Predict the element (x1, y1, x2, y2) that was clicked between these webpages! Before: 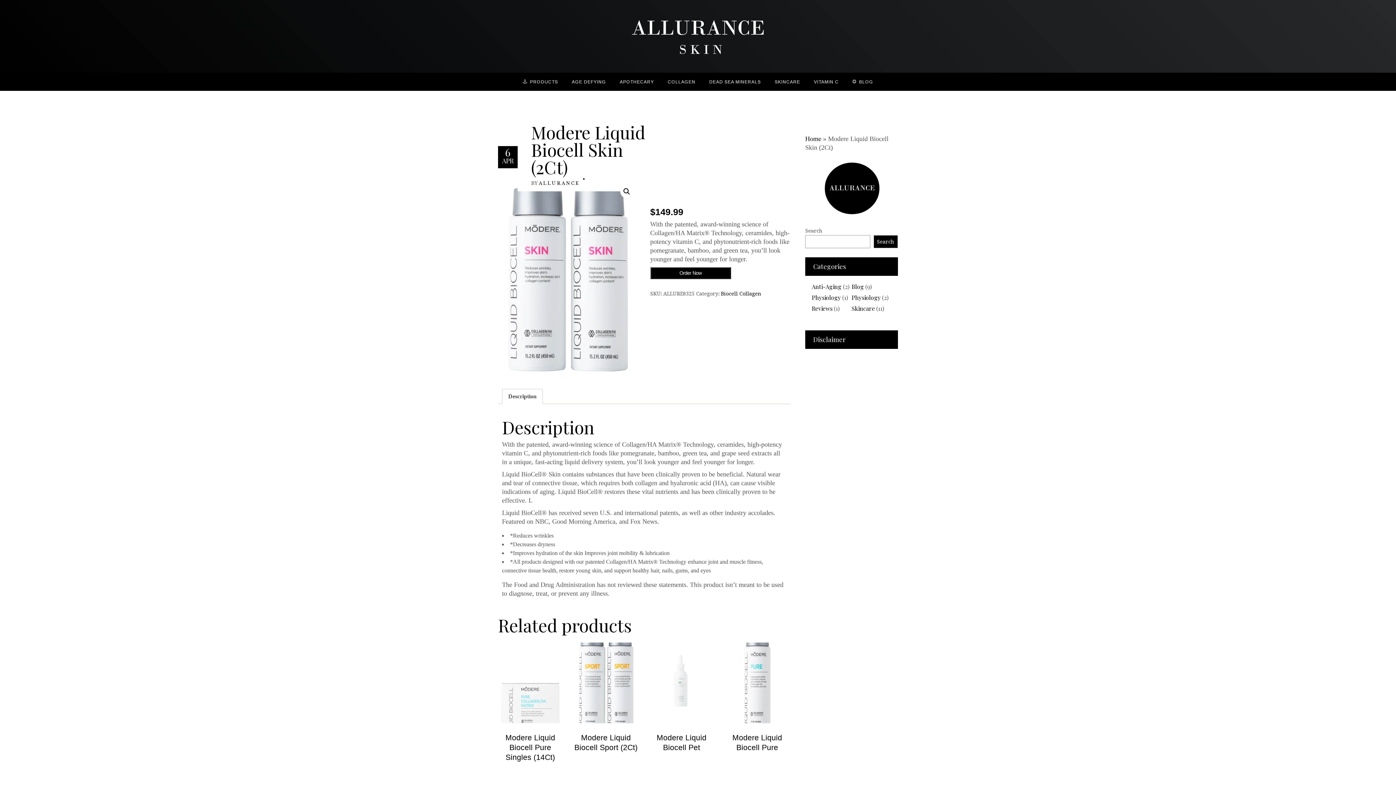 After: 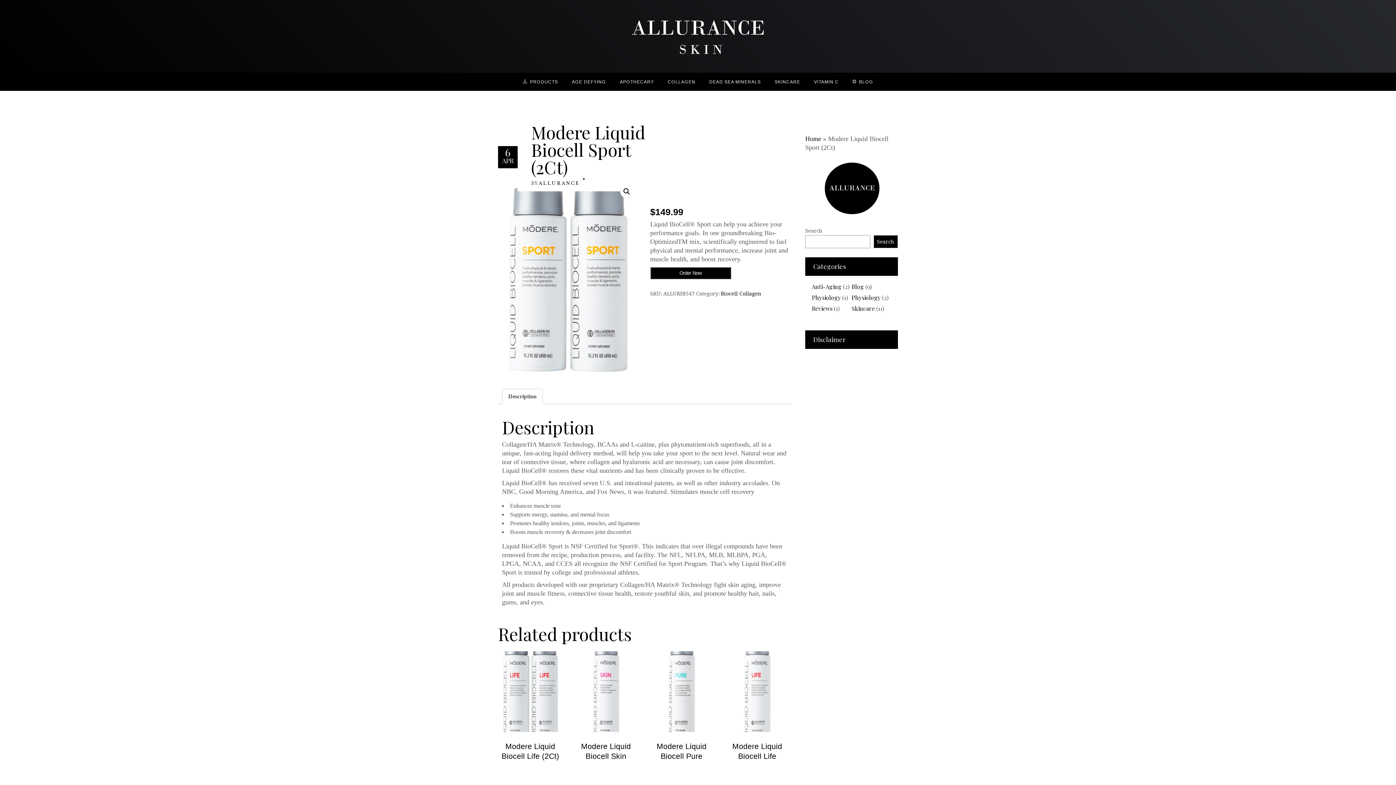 Action: label: Modere Liquid Biocell Sport (2Ct)
$149.99 bbox: (573, 634, 638, 825)